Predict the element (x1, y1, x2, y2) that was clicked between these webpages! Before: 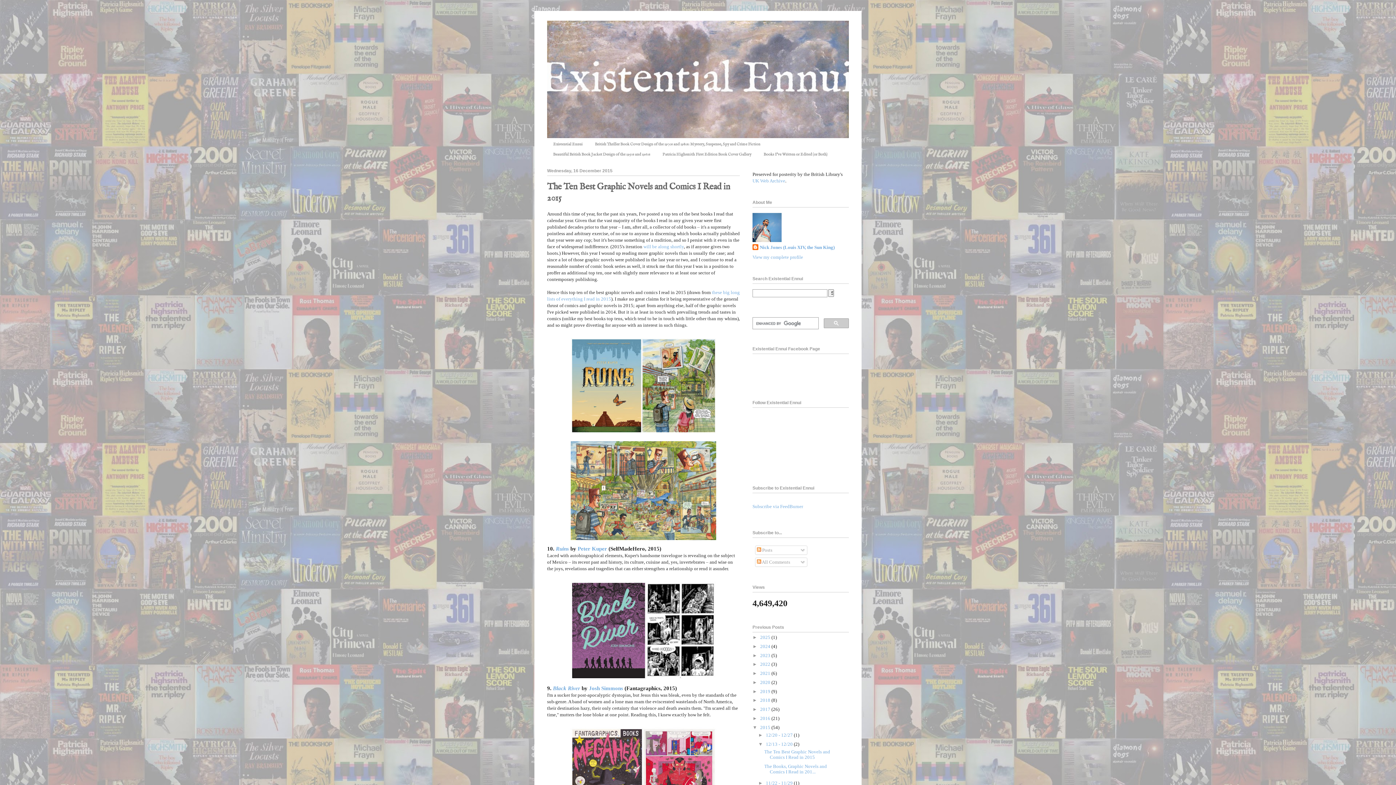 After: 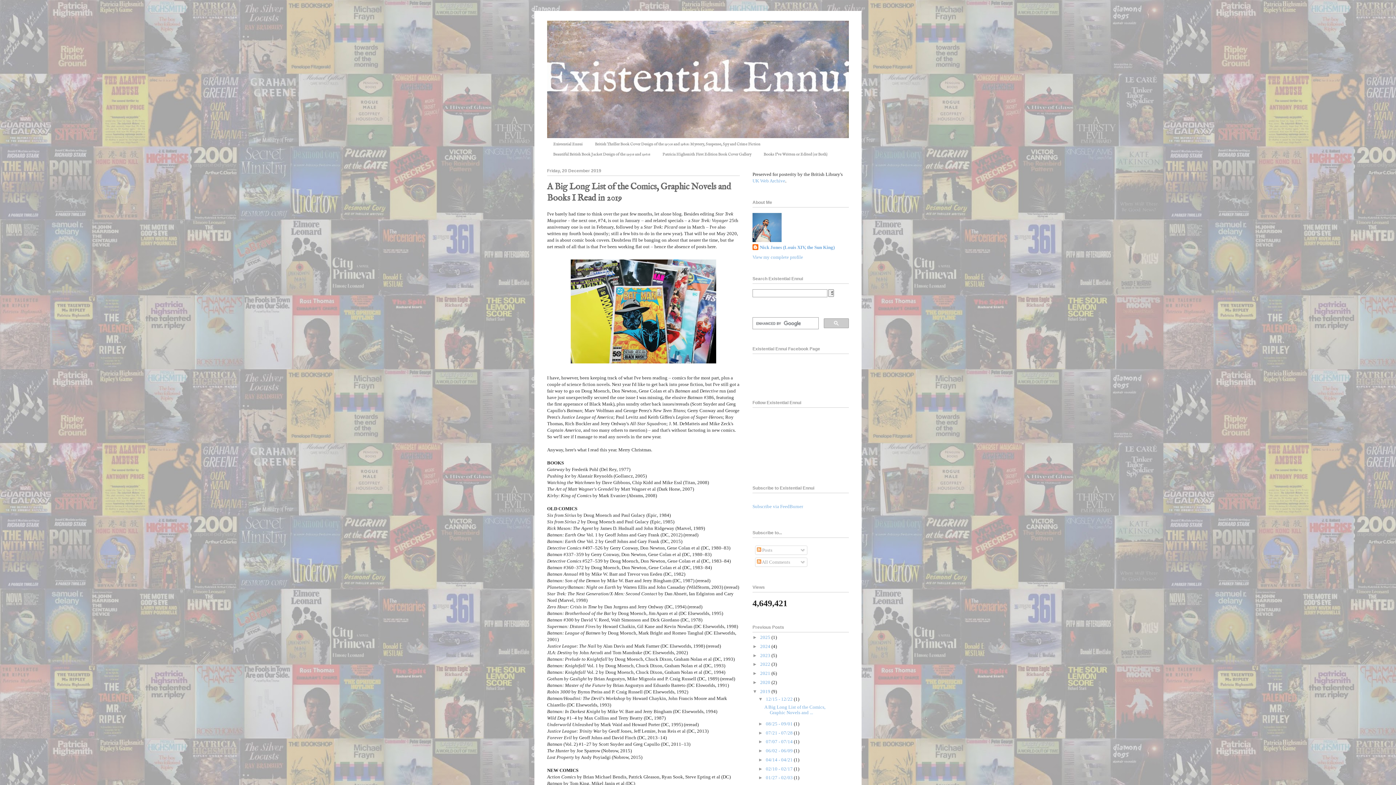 Action: label: 2019  bbox: (760, 688, 771, 694)